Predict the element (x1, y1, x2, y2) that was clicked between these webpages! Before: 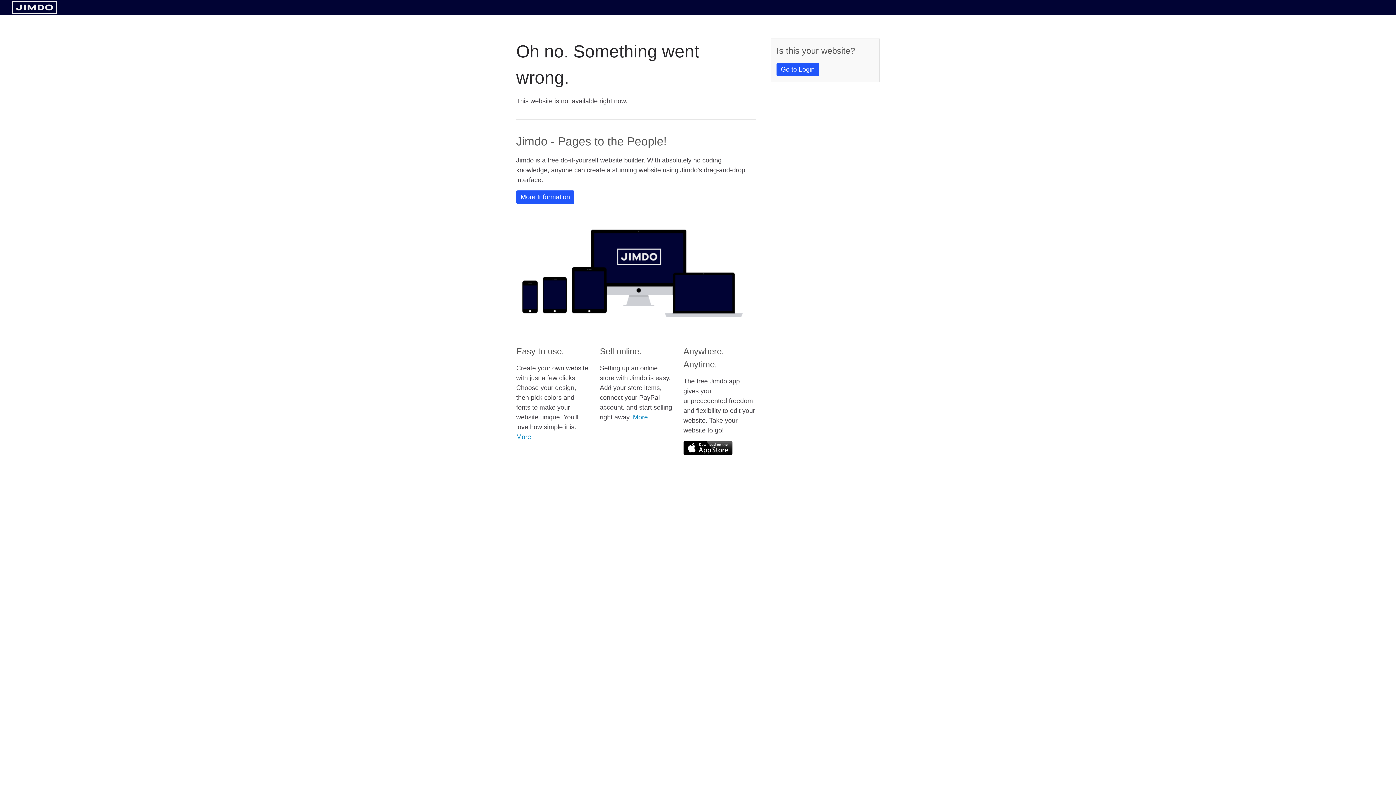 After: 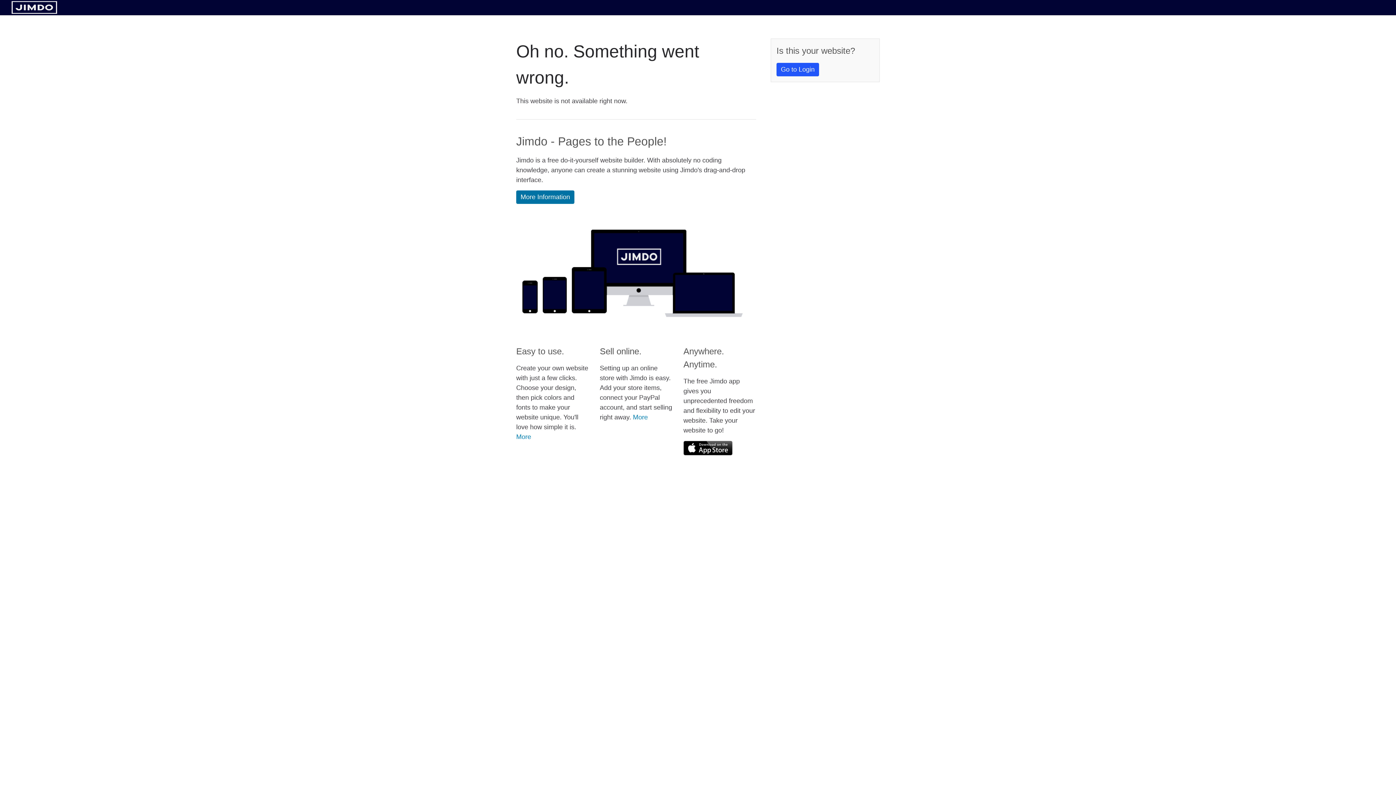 Action: label: More Information bbox: (516, 190, 574, 204)